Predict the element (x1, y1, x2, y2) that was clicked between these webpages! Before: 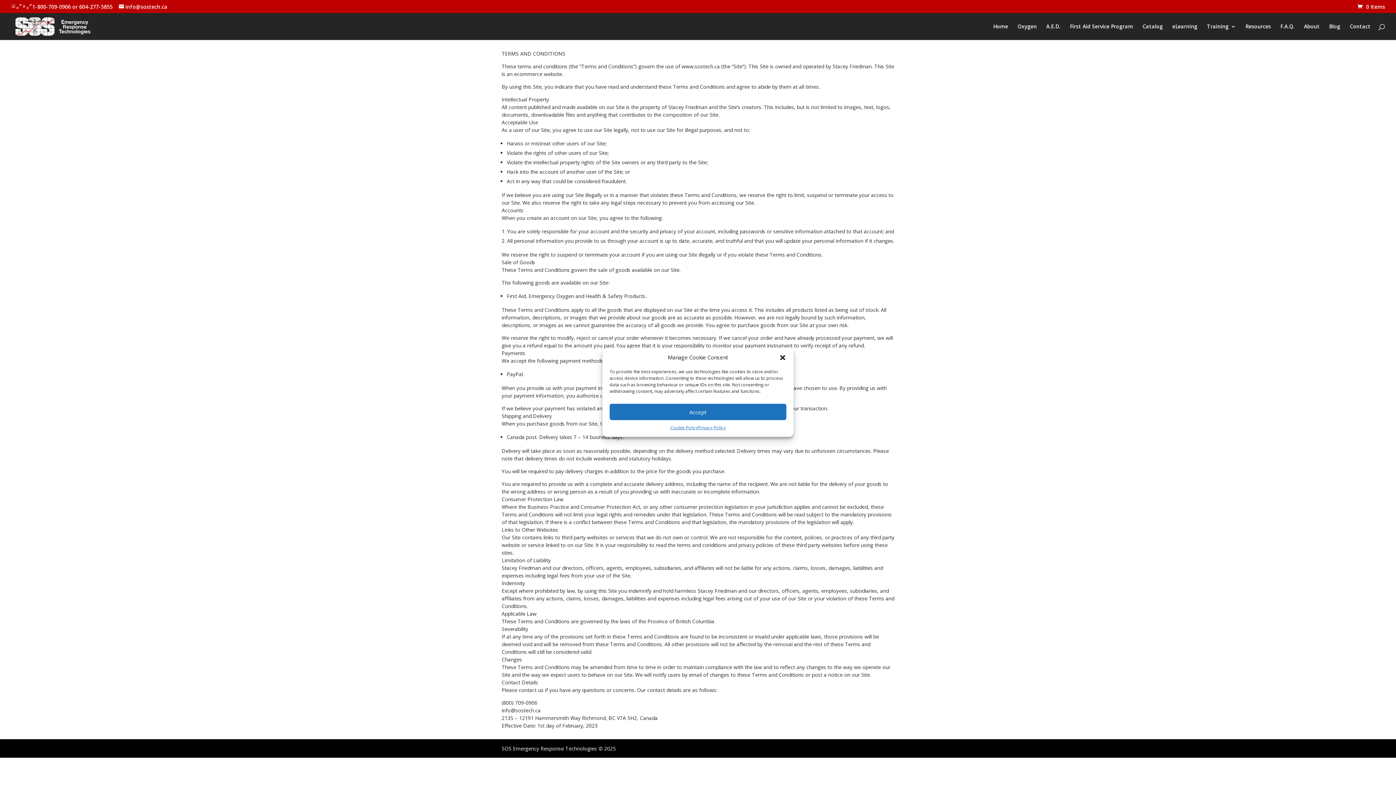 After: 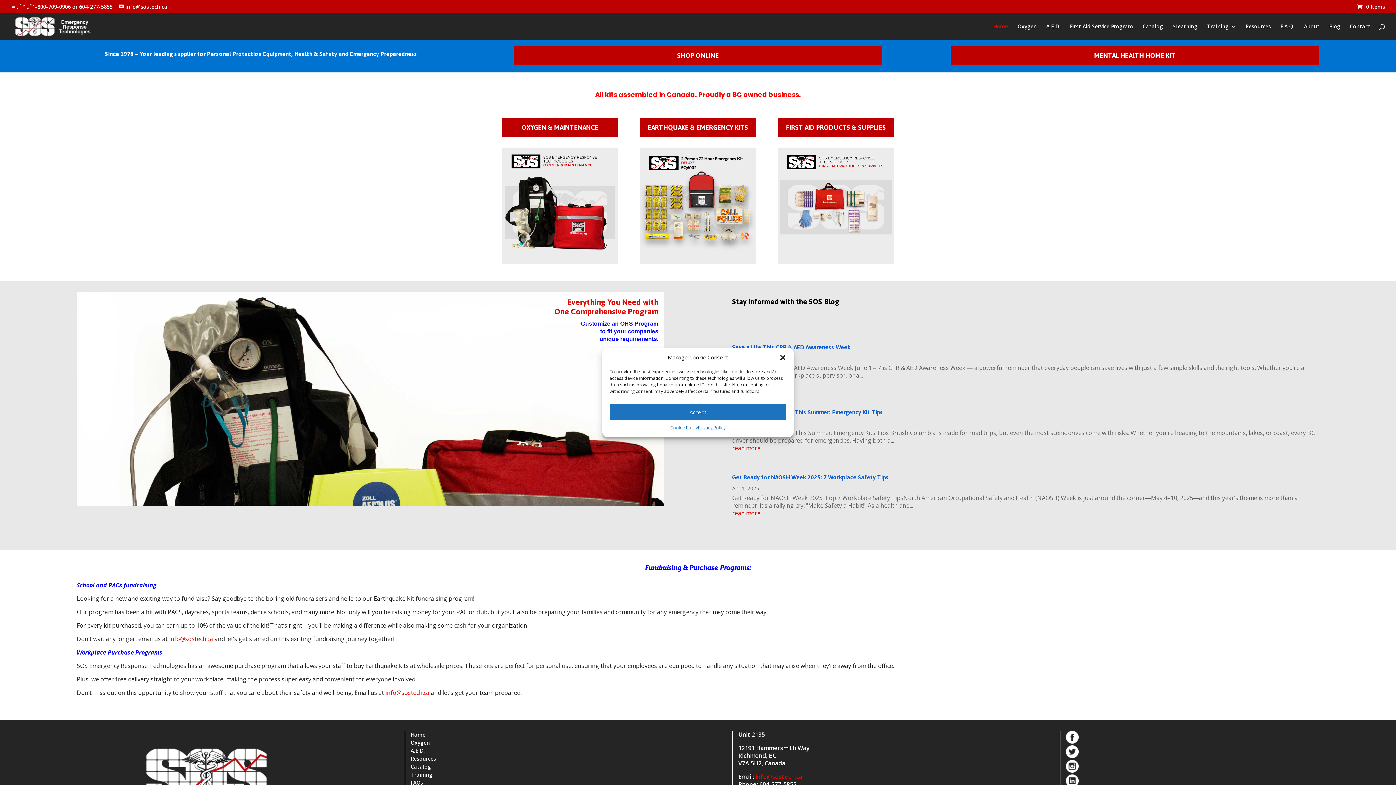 Action: label: Home bbox: (993, 24, 1008, 40)